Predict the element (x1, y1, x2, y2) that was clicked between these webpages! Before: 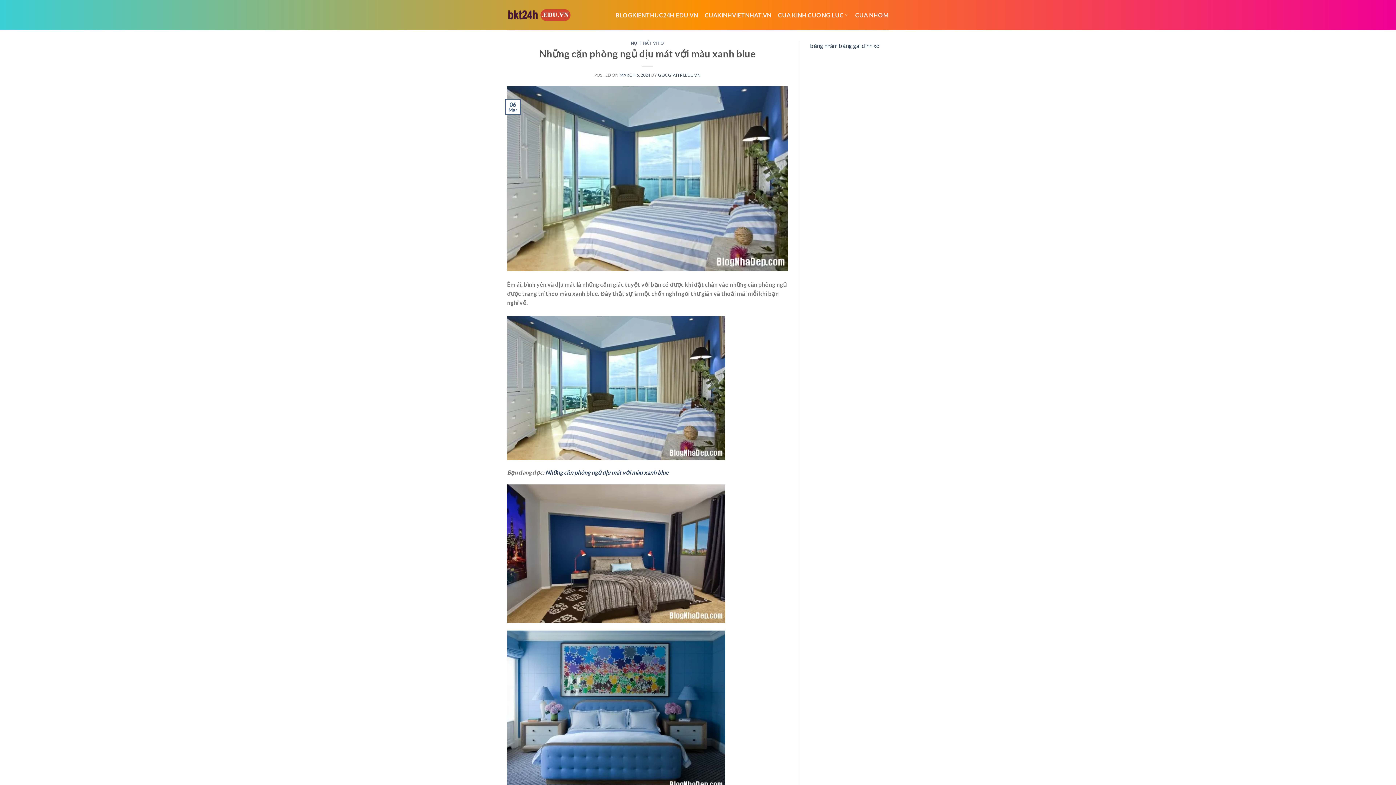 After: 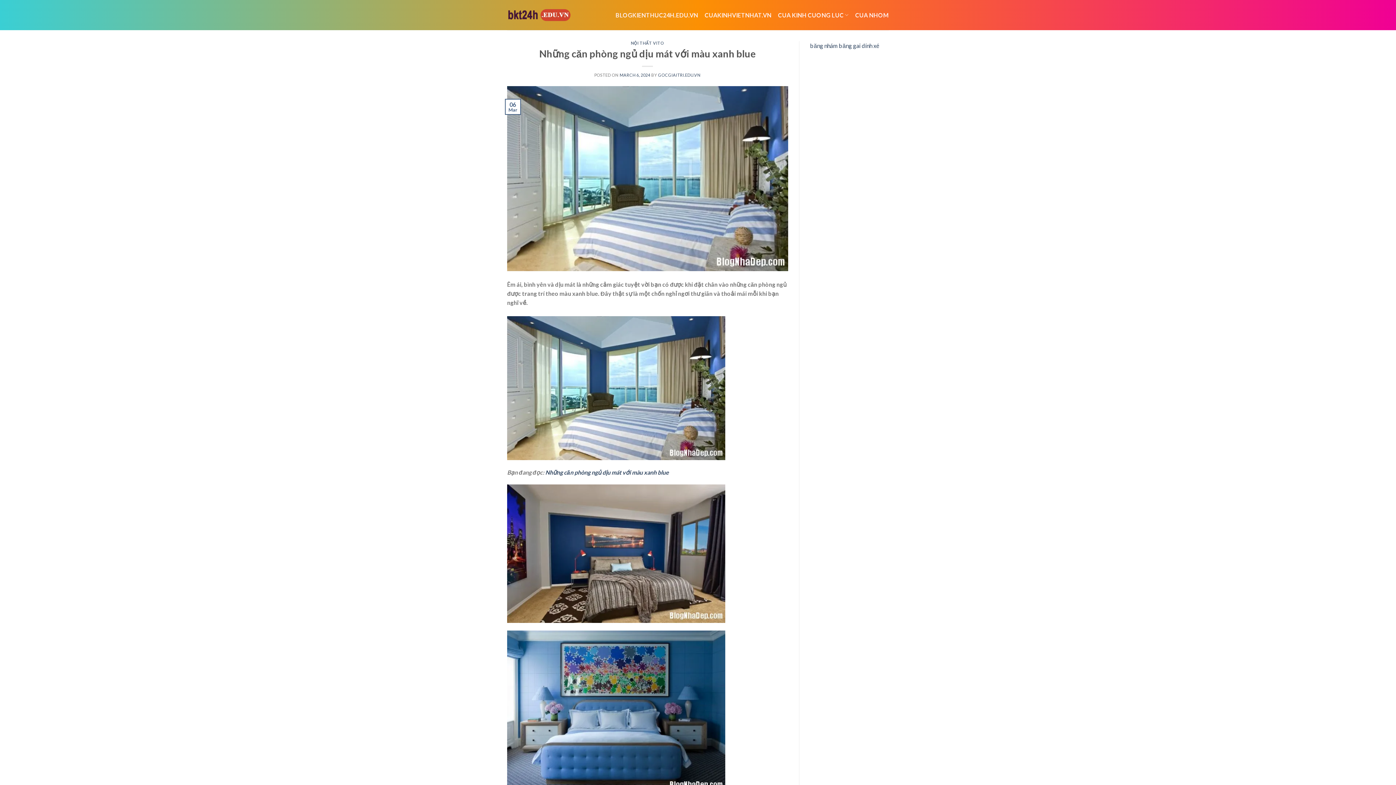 Action: bbox: (545, 469, 669, 476) label: Những căn phòng ngủ dịu mát với màu xanh blue